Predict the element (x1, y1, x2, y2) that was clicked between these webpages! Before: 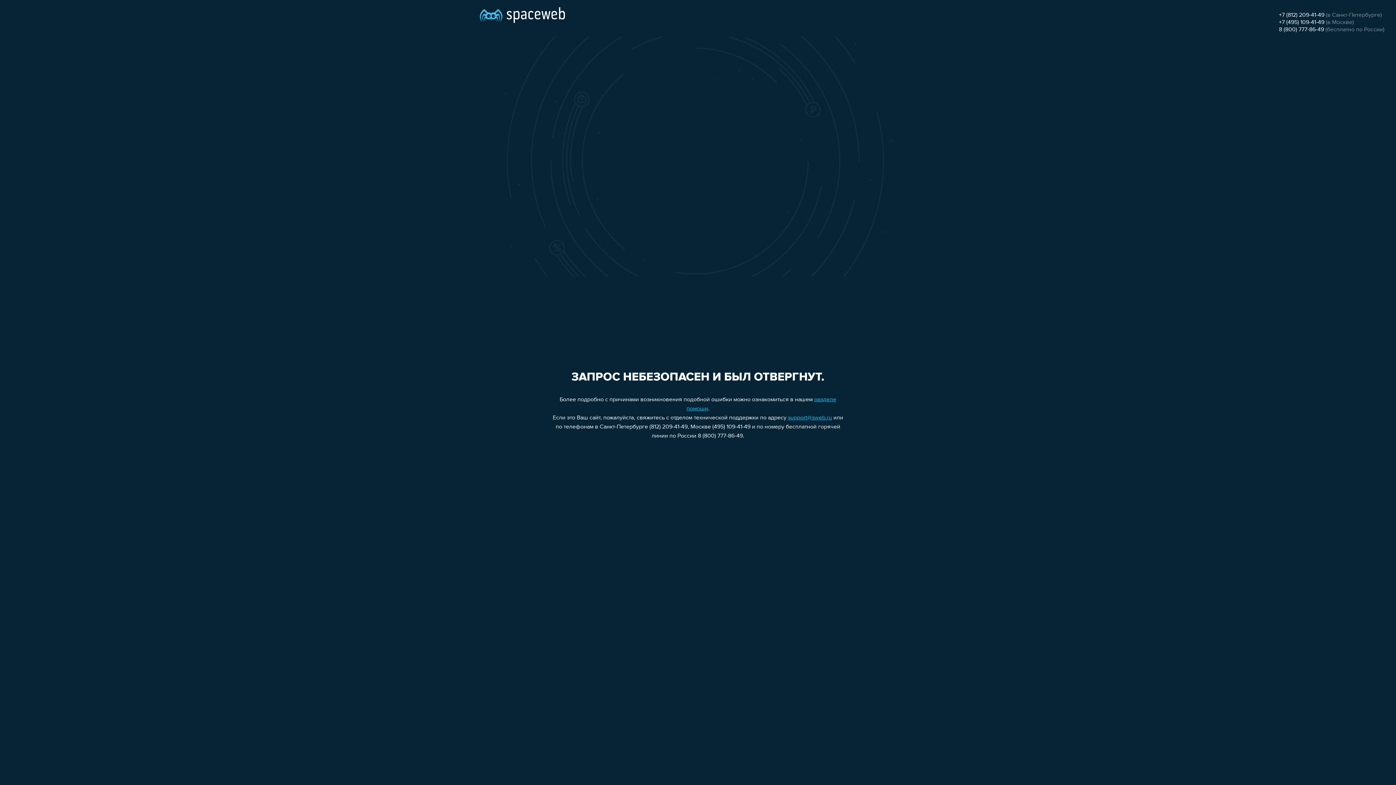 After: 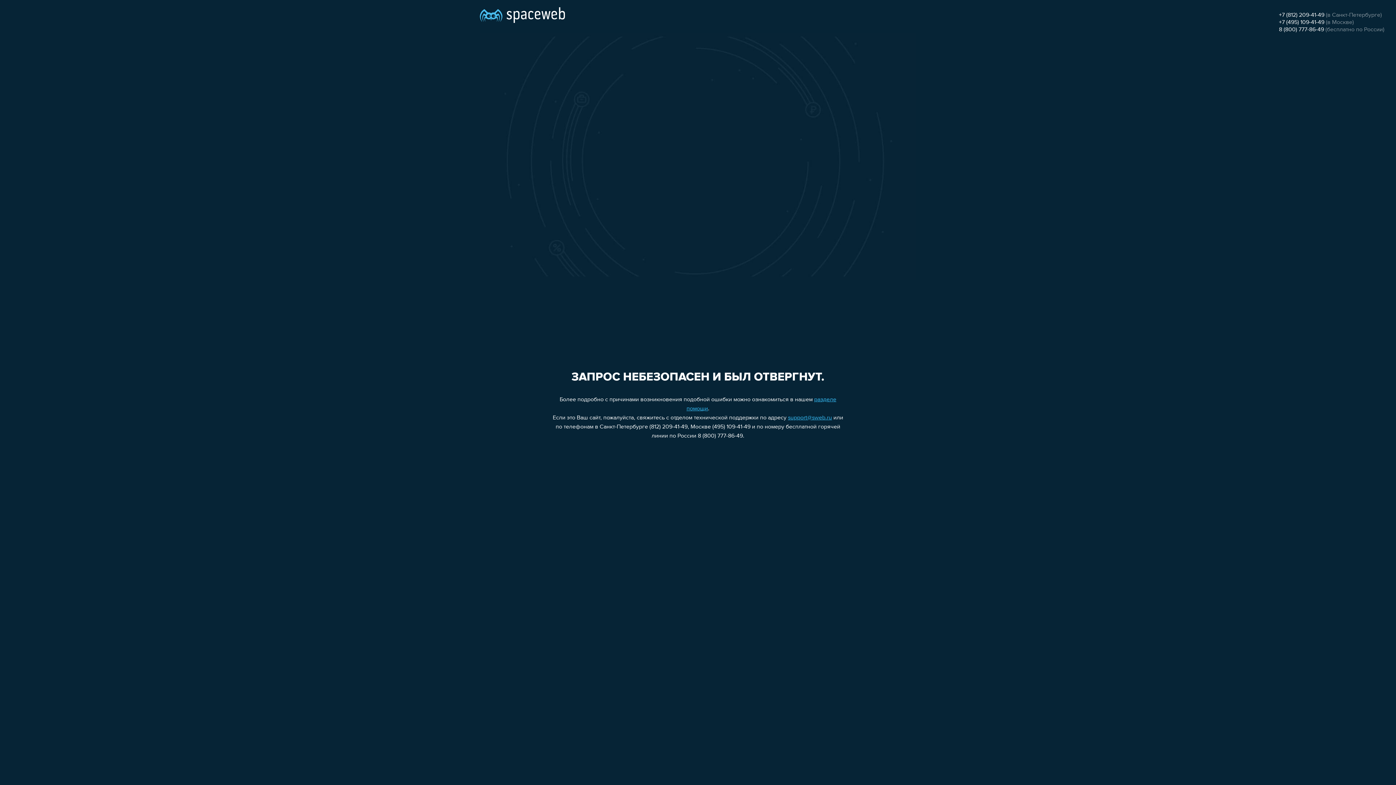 Action: bbox: (1279, 26, 1324, 32) label: 8 (800) 777-86-49